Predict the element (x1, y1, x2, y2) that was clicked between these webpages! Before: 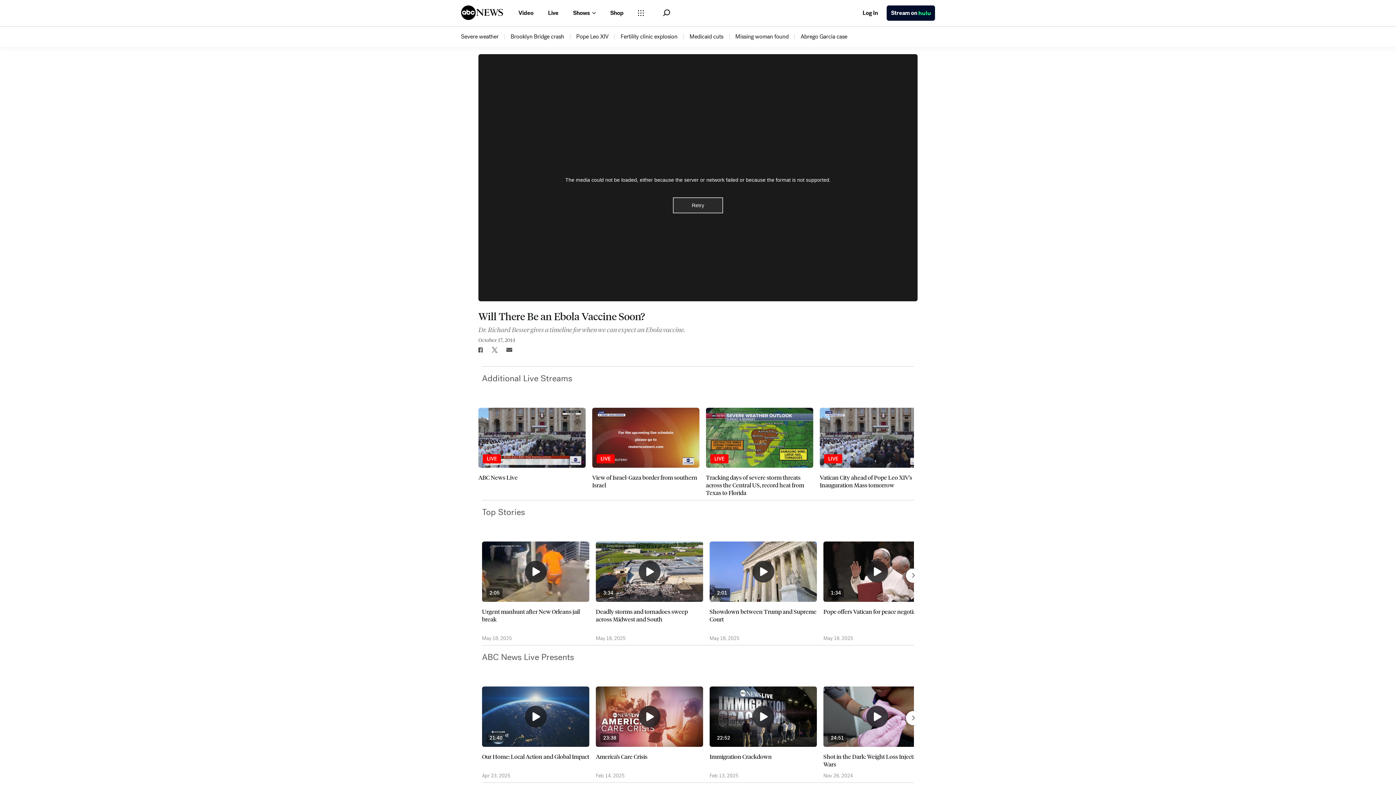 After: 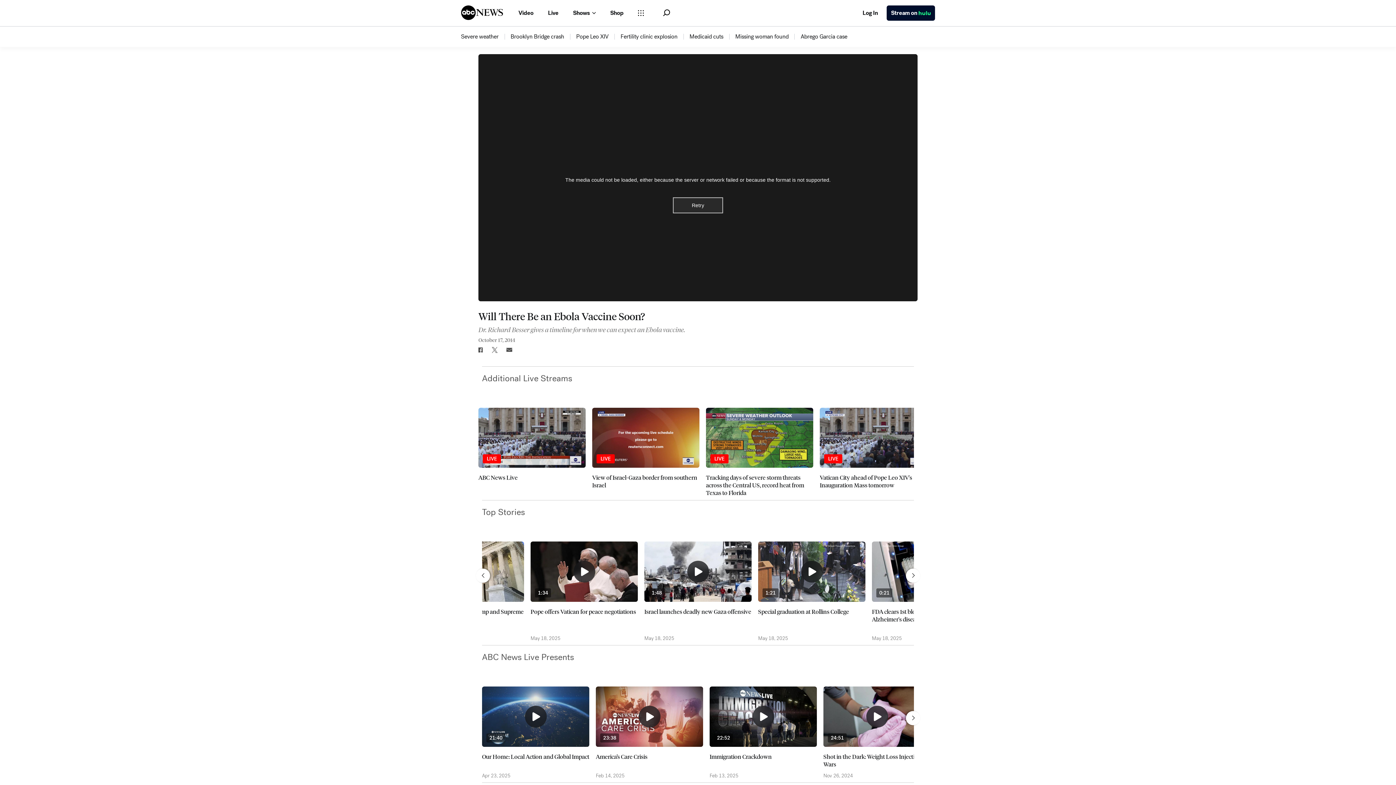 Action: bbox: (906, 568, 920, 583)